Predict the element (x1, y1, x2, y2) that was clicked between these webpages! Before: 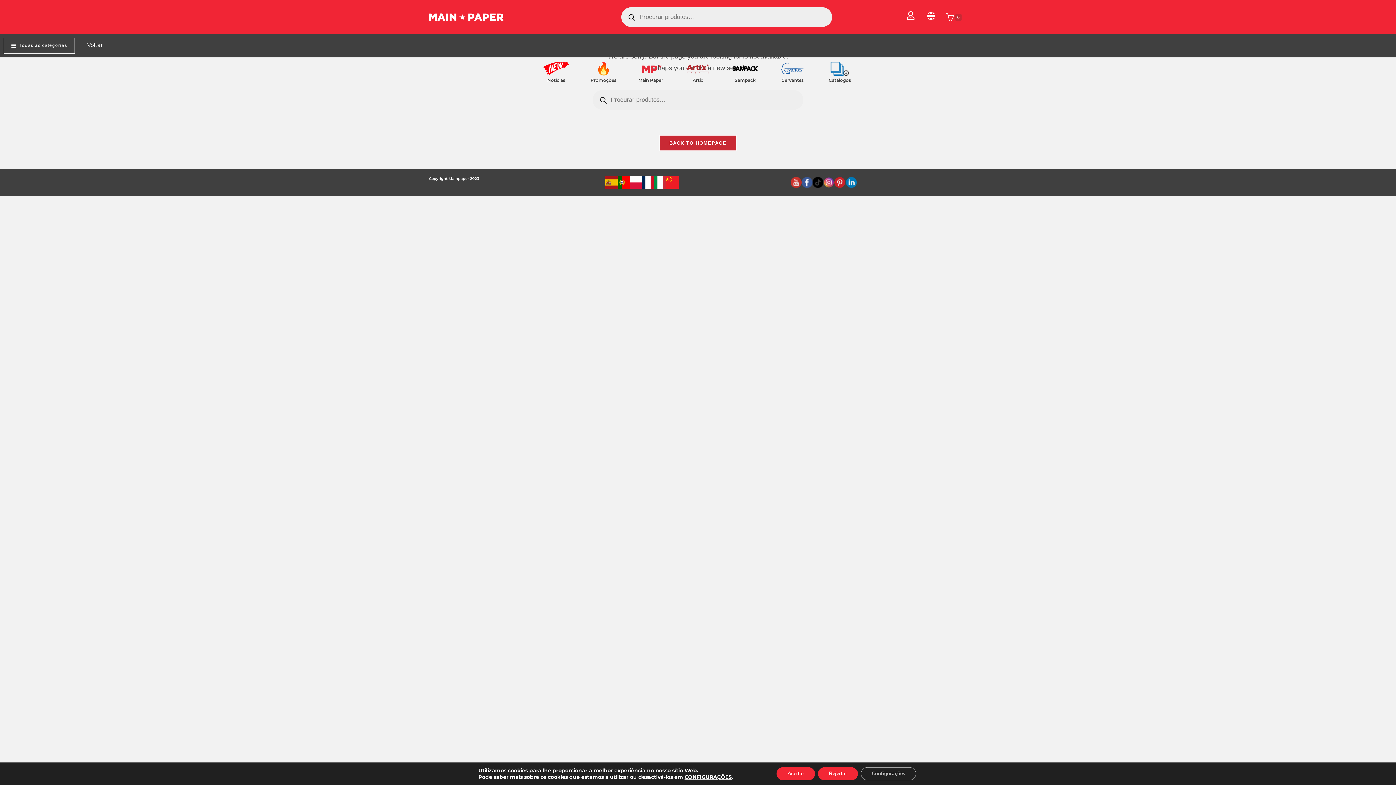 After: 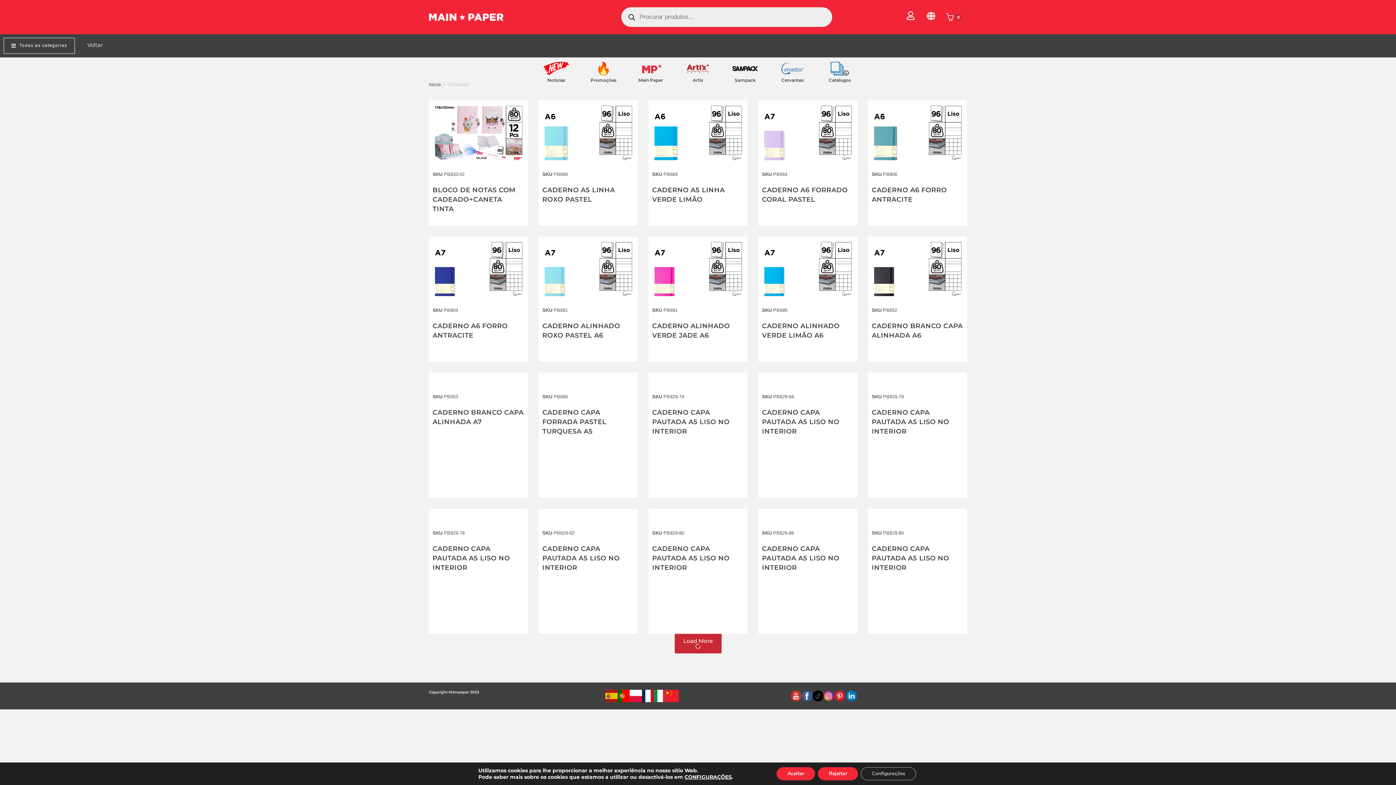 Action: bbox: (781, 77, 803, 82) label: Cervantes